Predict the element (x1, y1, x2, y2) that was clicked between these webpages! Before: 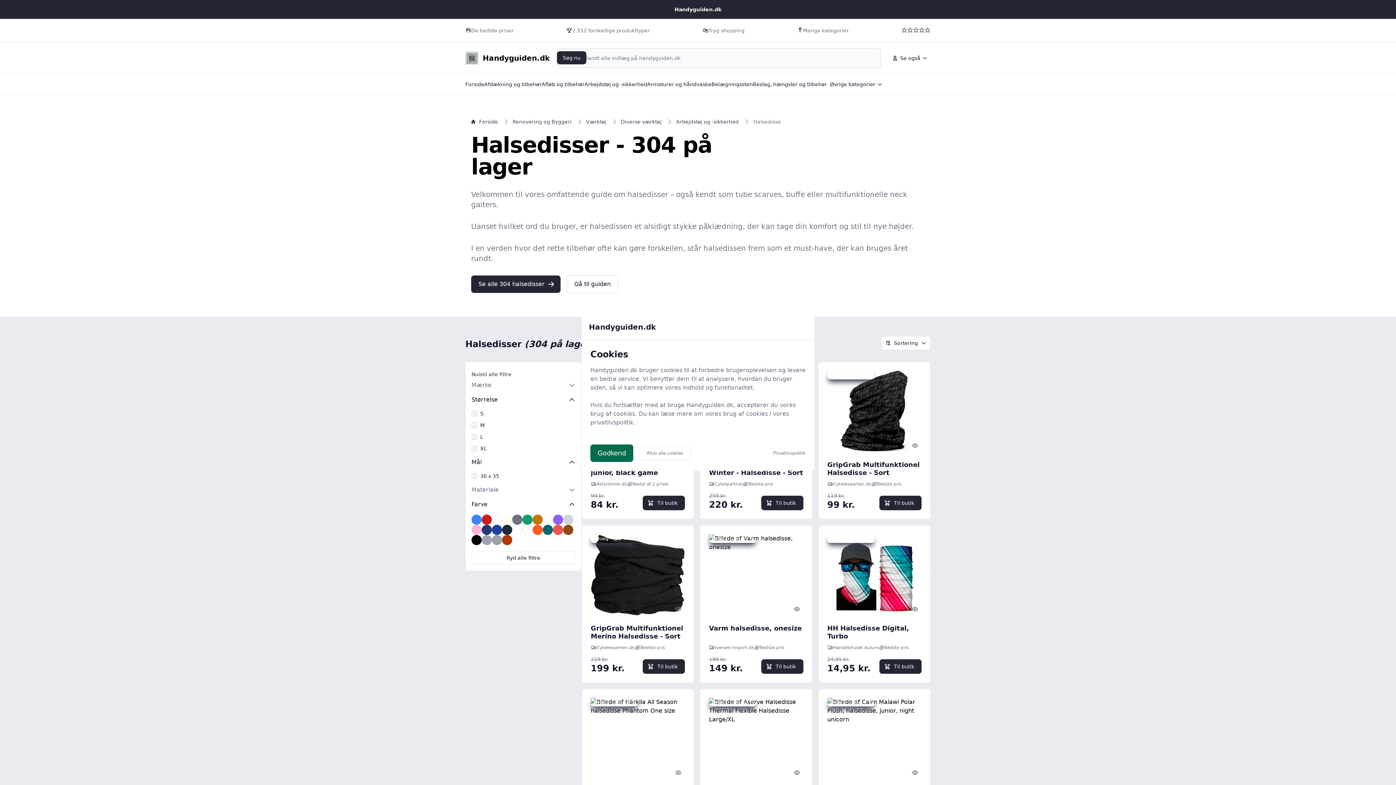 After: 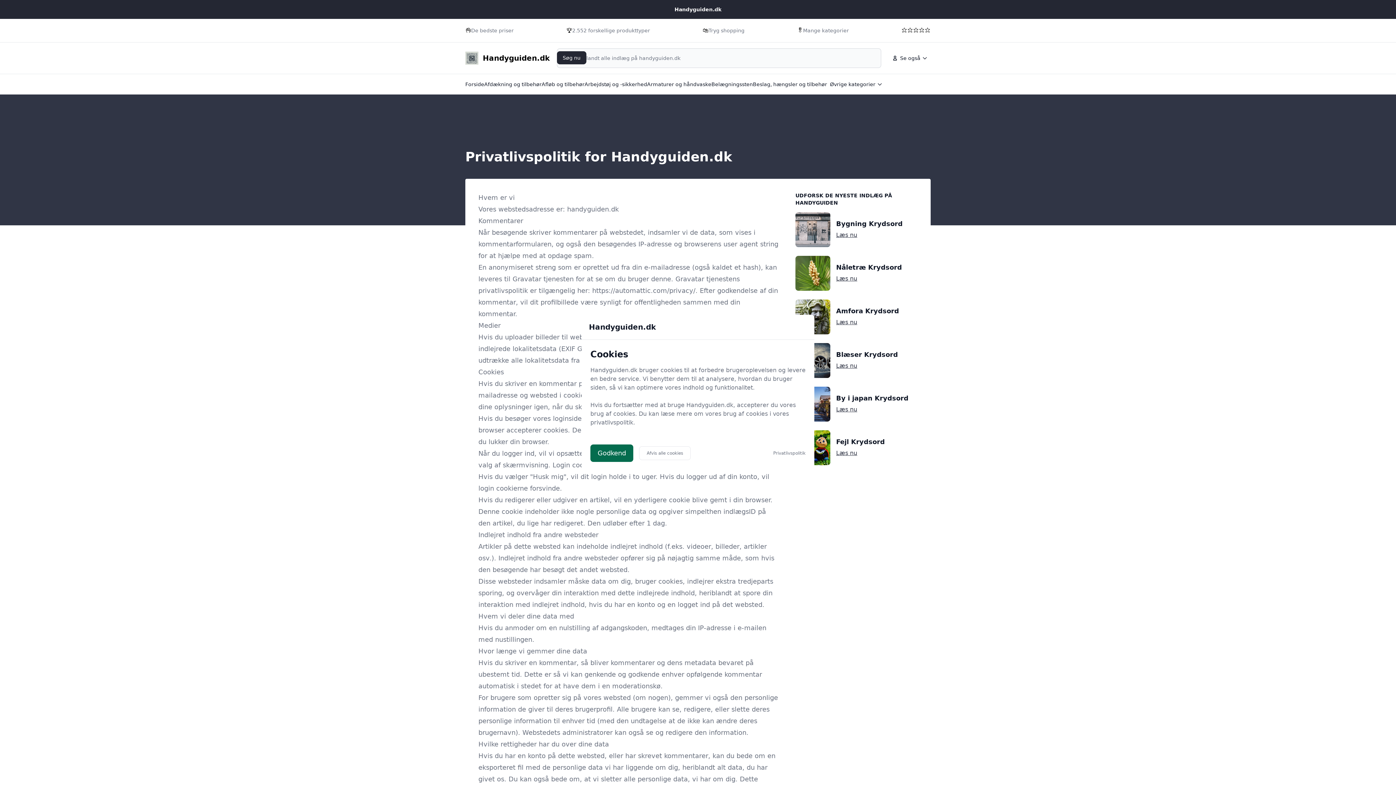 Action: label: Privatlivspolitik bbox: (773, 450, 805, 456)